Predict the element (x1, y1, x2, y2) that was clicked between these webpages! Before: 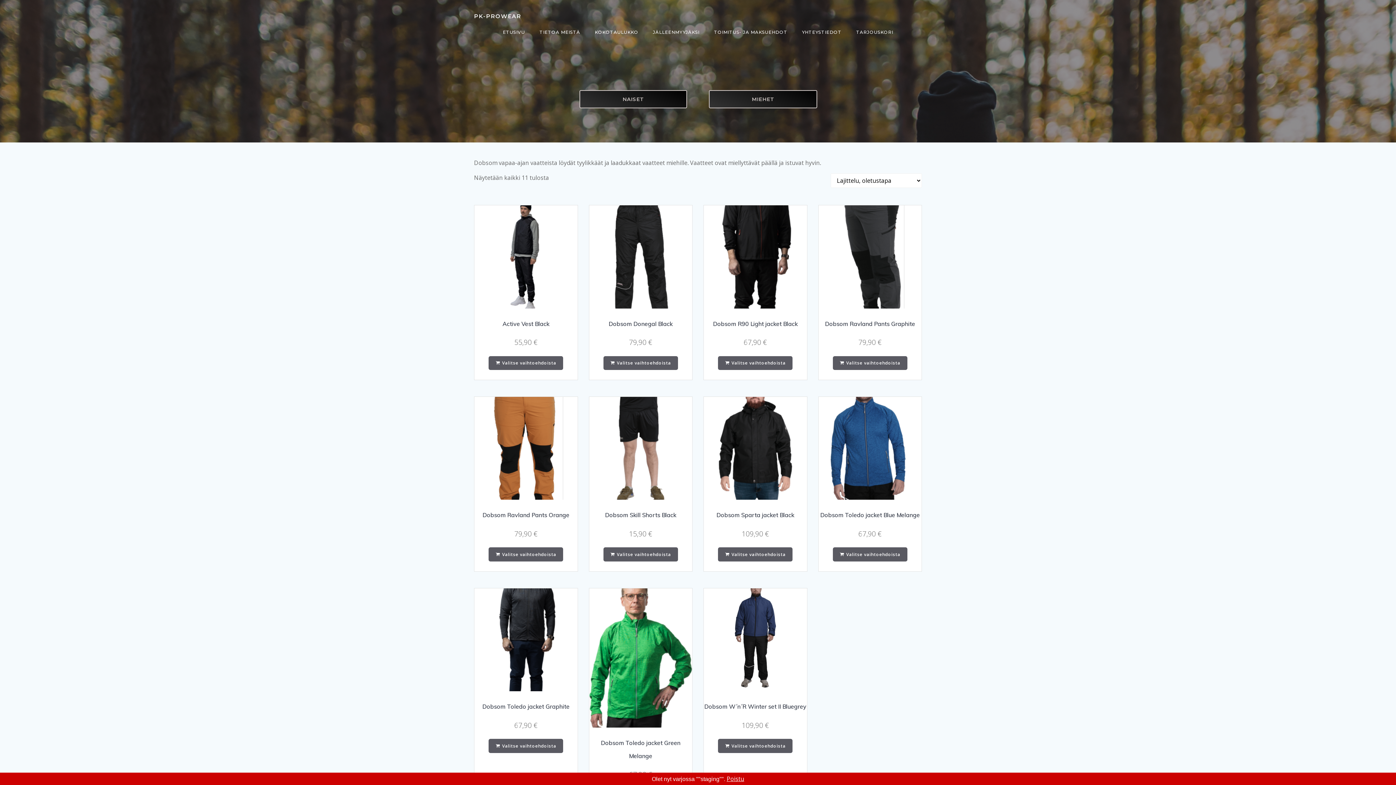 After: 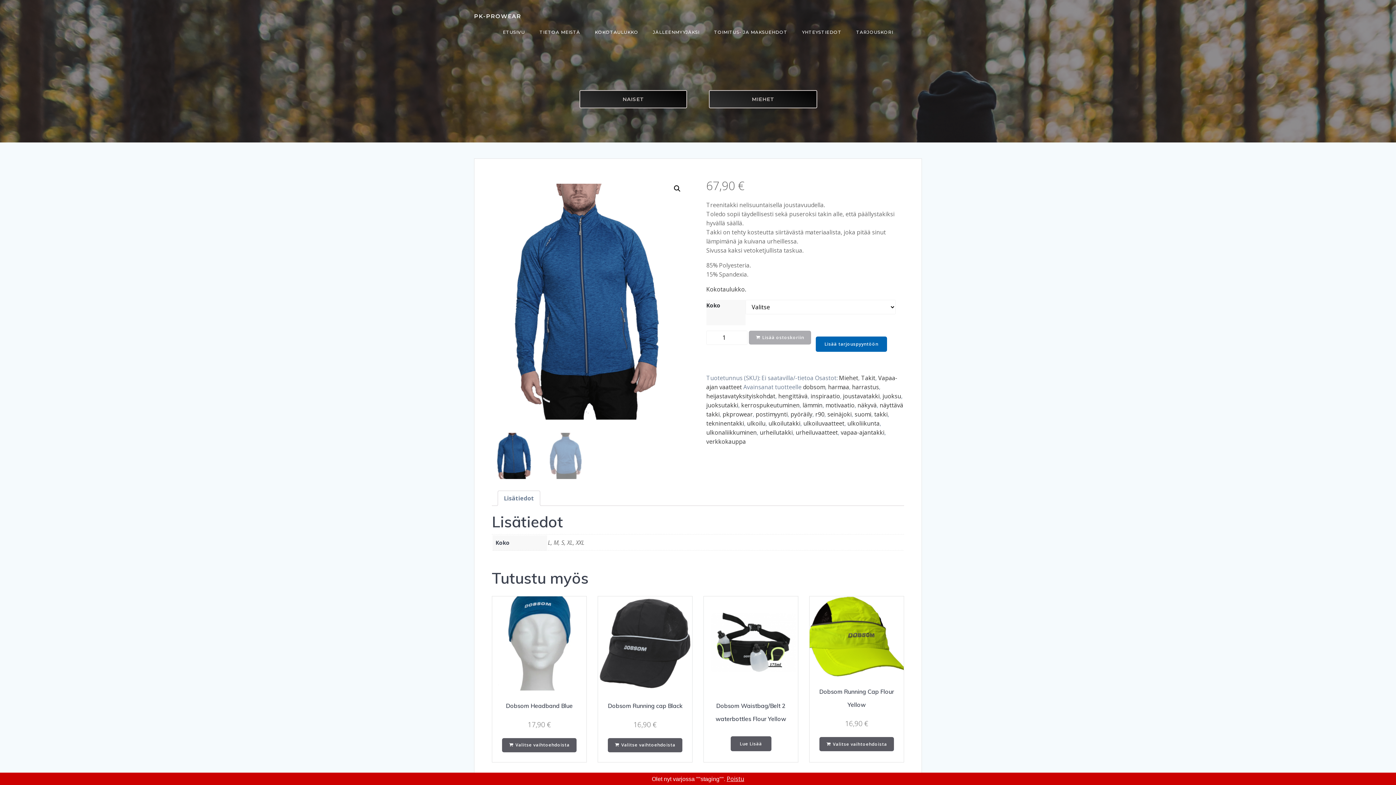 Action: bbox: (832, 547, 907, 561) label: Valitse valinnat “Dobsom Toledo jacket Blue Melange”